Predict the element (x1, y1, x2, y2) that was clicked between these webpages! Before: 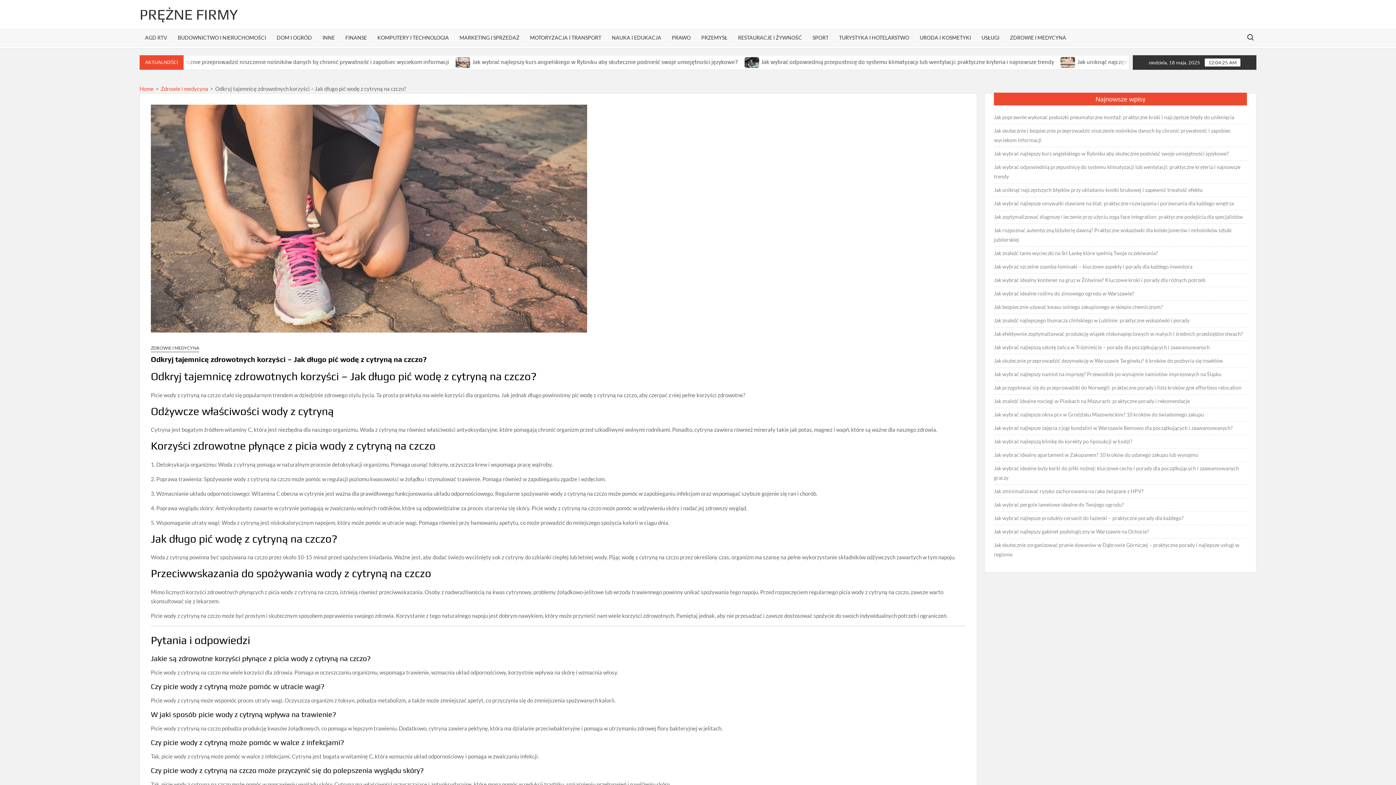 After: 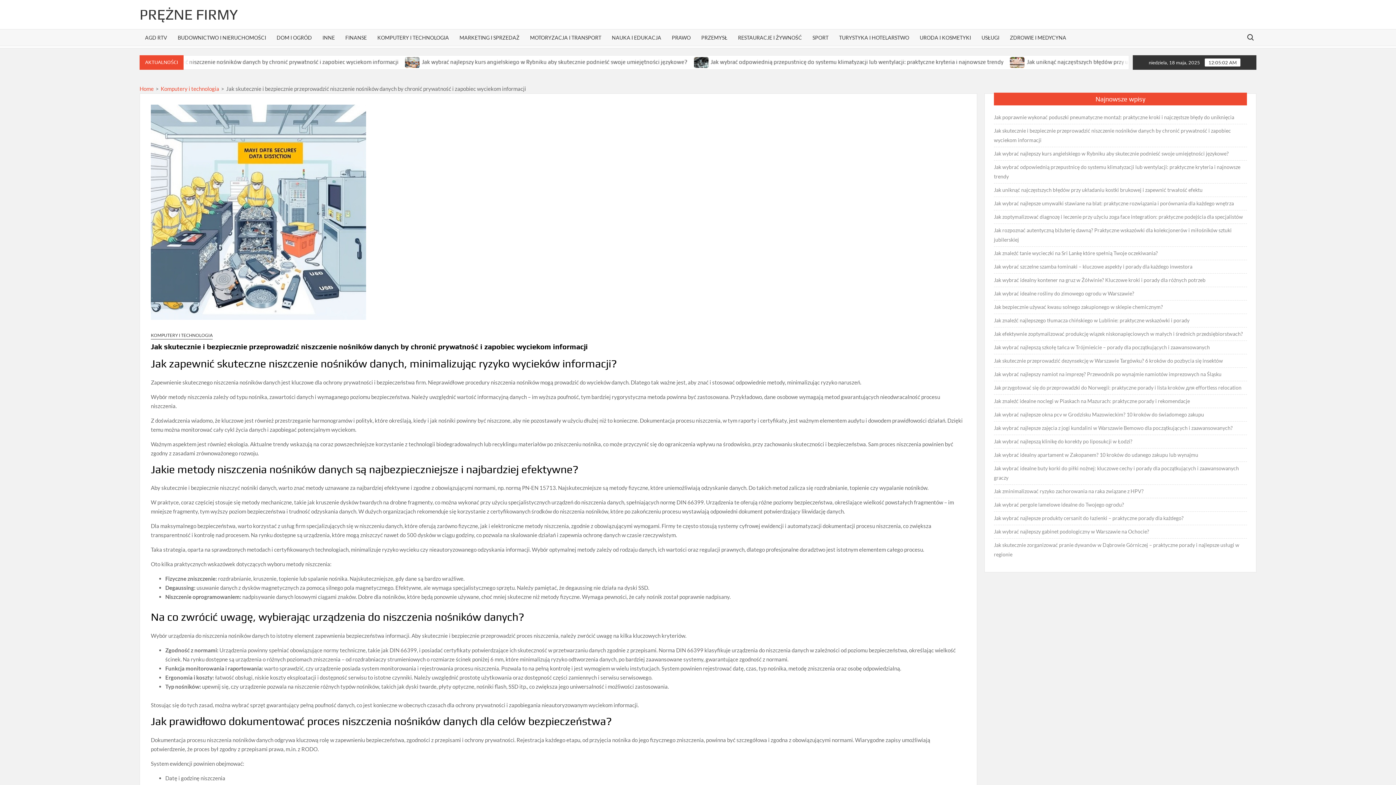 Action: label: Jak skutecznie i bezpiecznie przeprowadzić niszczenie nośników danych by chronić prywatność i zapobiec wyciekom informacji bbox: (994, 126, 1247, 145)